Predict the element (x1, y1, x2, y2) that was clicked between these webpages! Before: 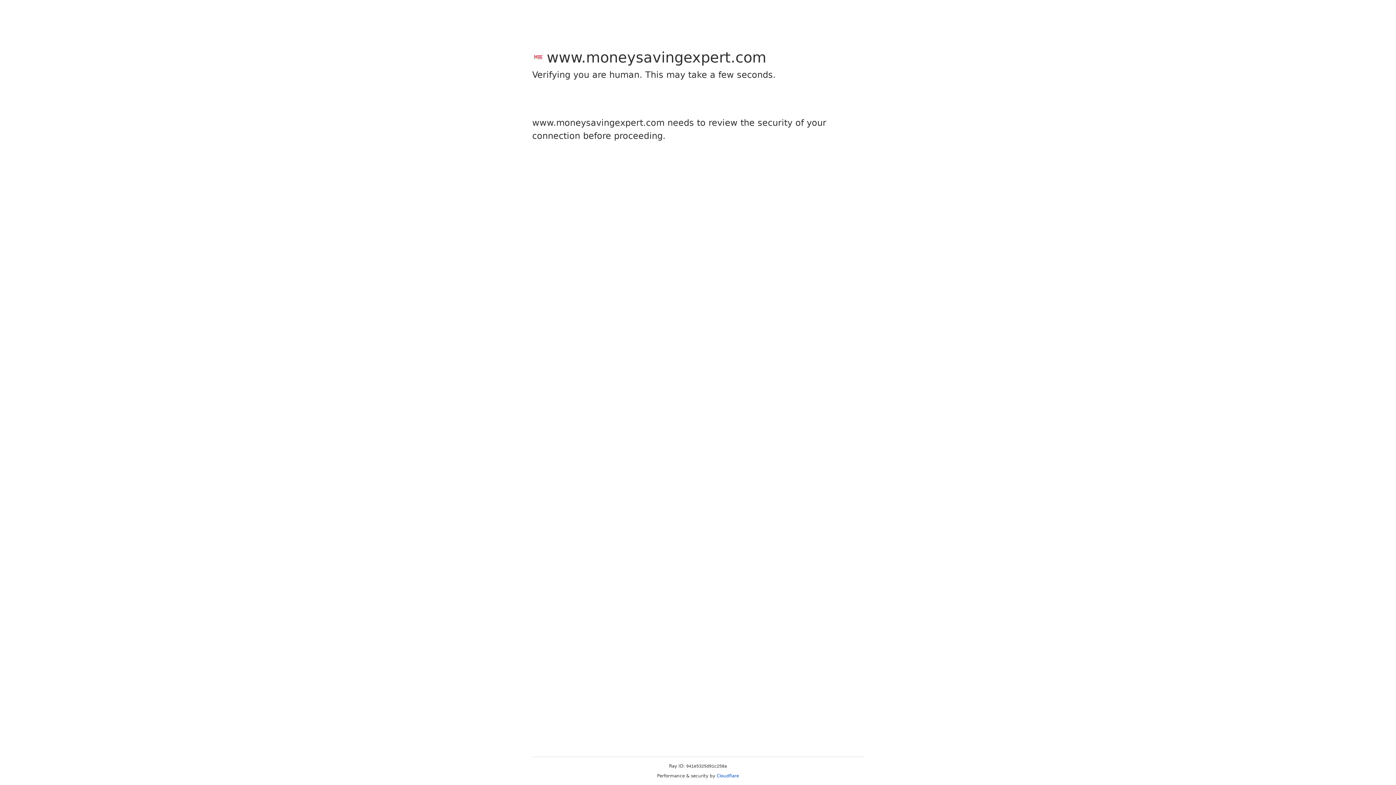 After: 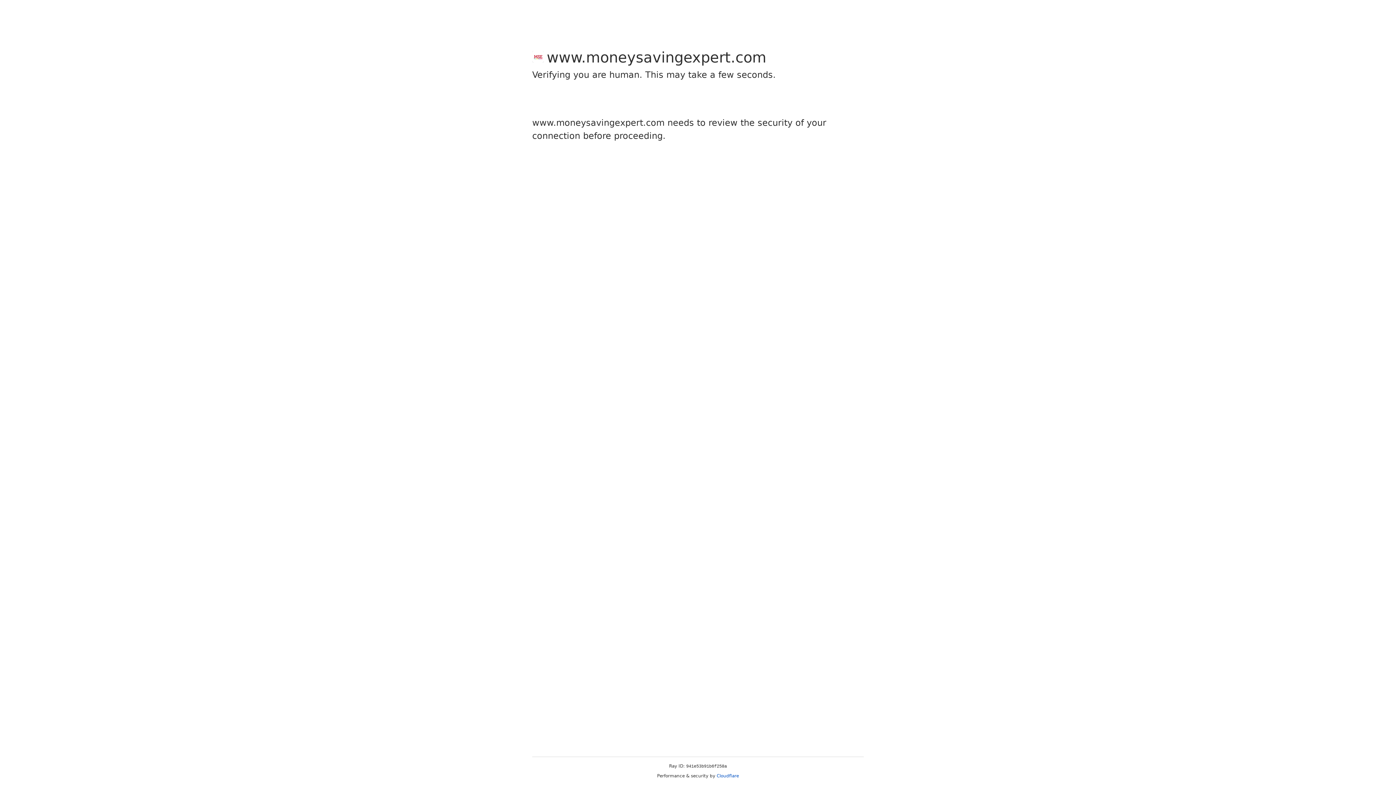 Action: label: Cloudflare bbox: (716, 773, 739, 778)